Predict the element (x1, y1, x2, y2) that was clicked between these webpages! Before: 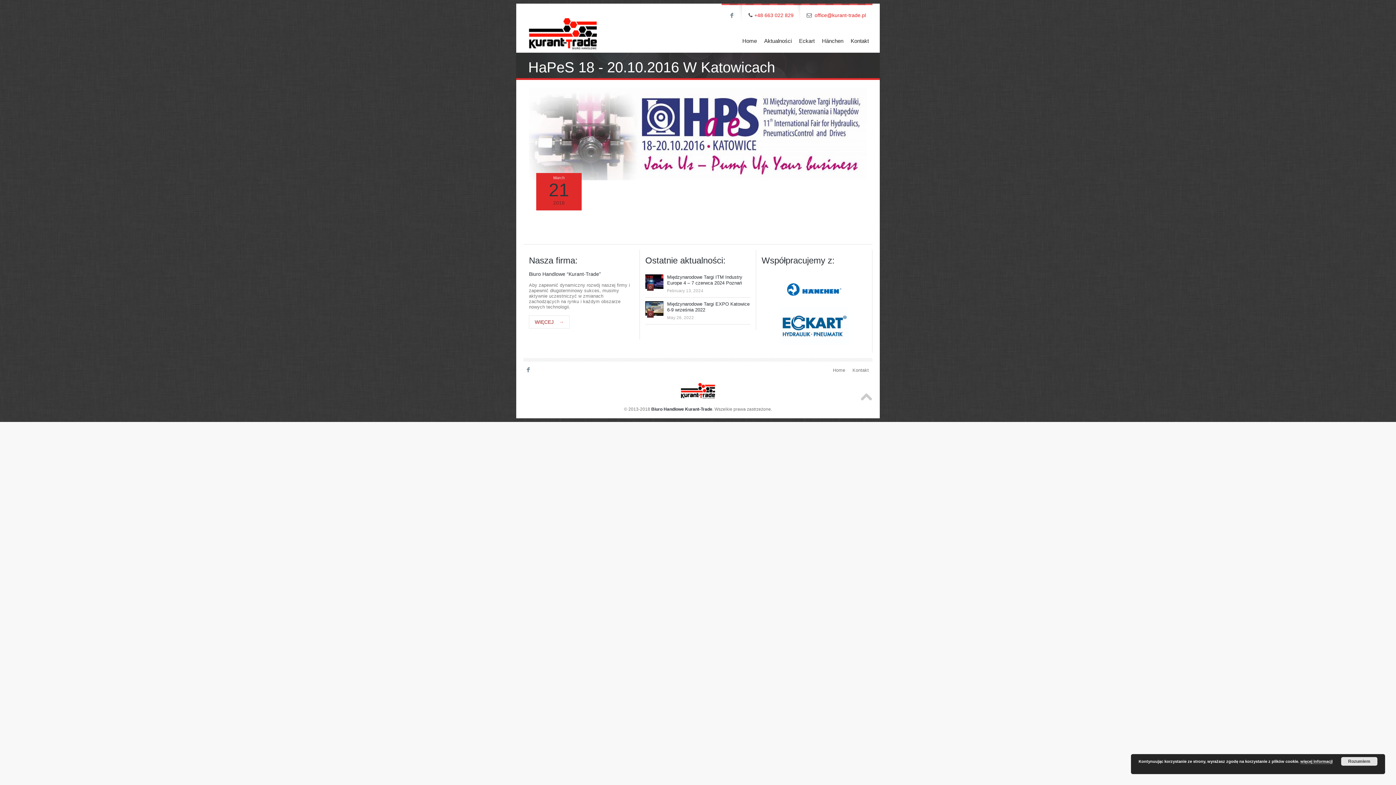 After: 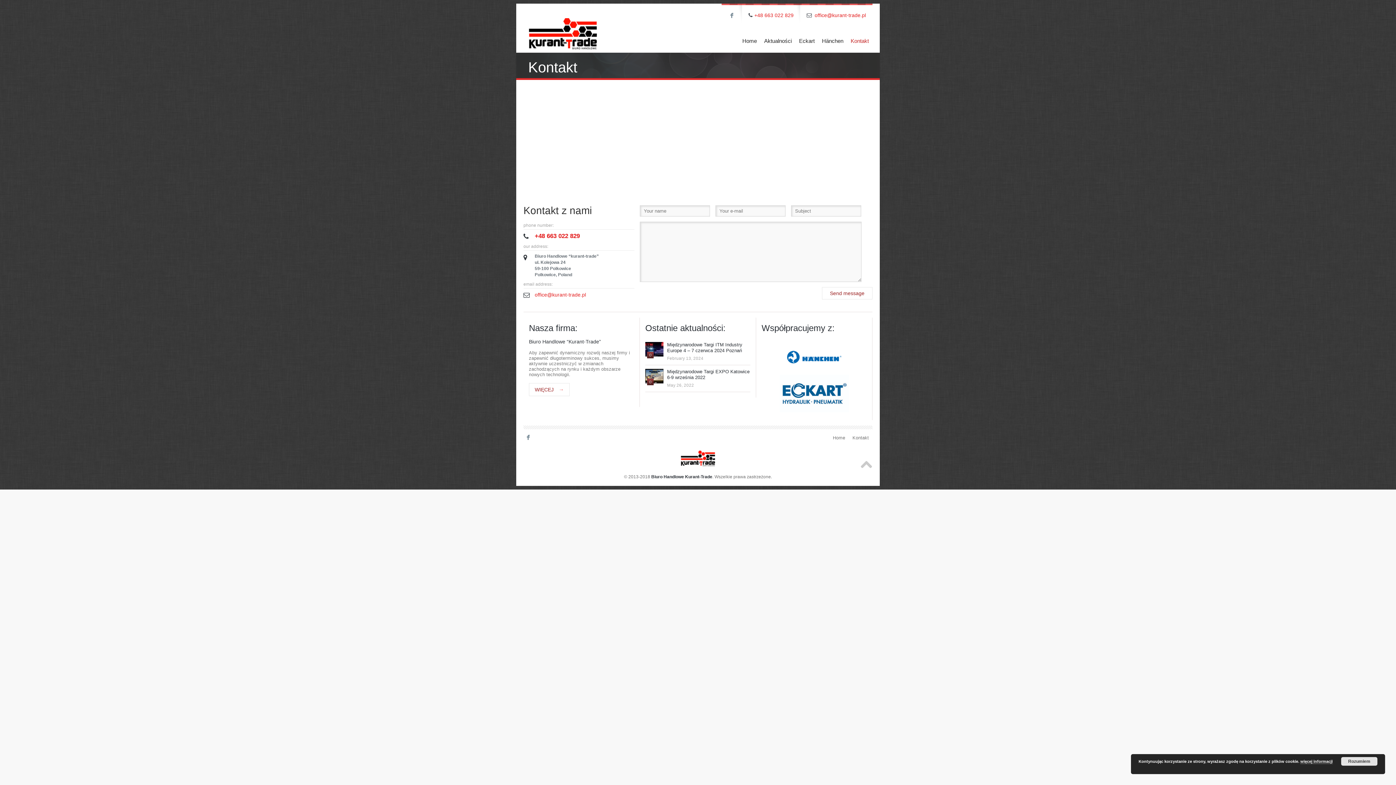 Action: label: Kontakt bbox: (847, 34, 872, 47)